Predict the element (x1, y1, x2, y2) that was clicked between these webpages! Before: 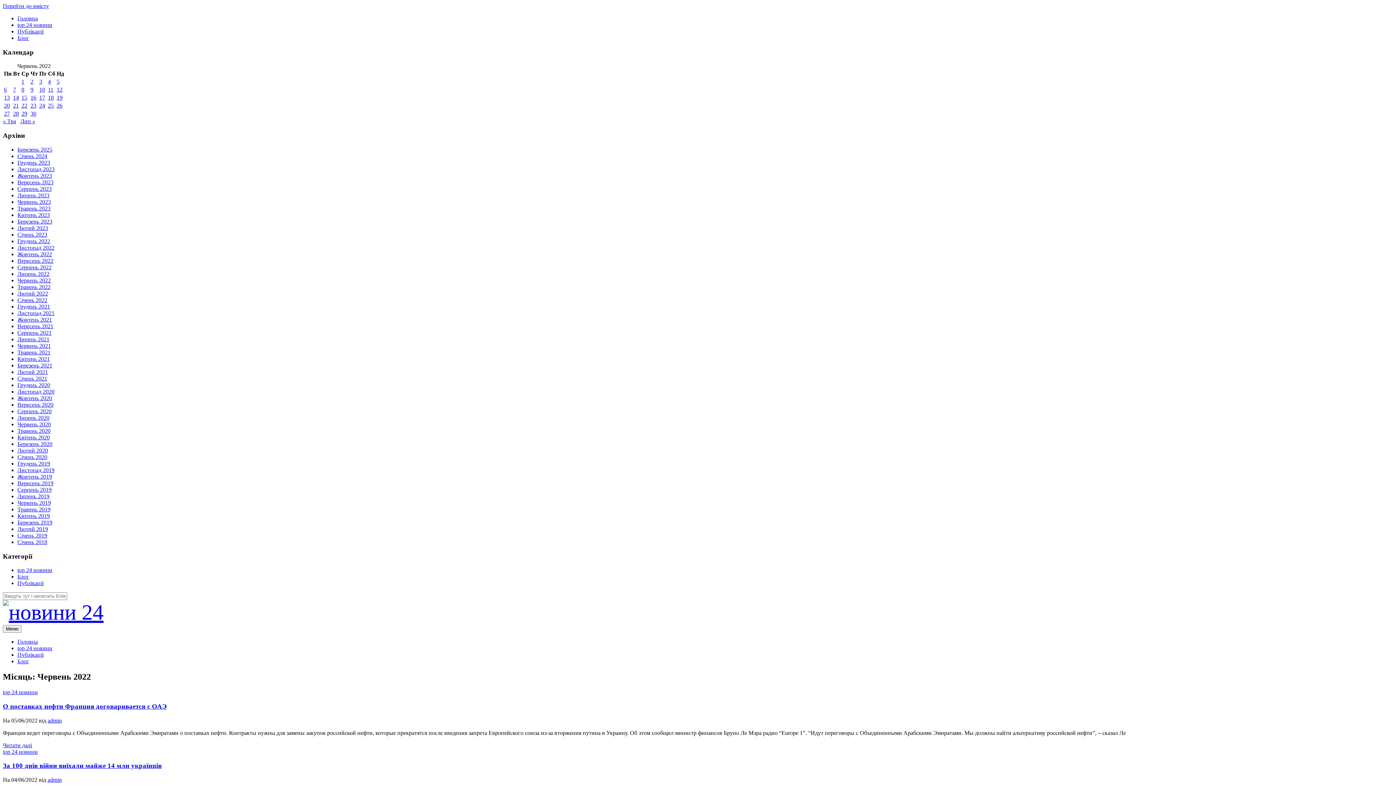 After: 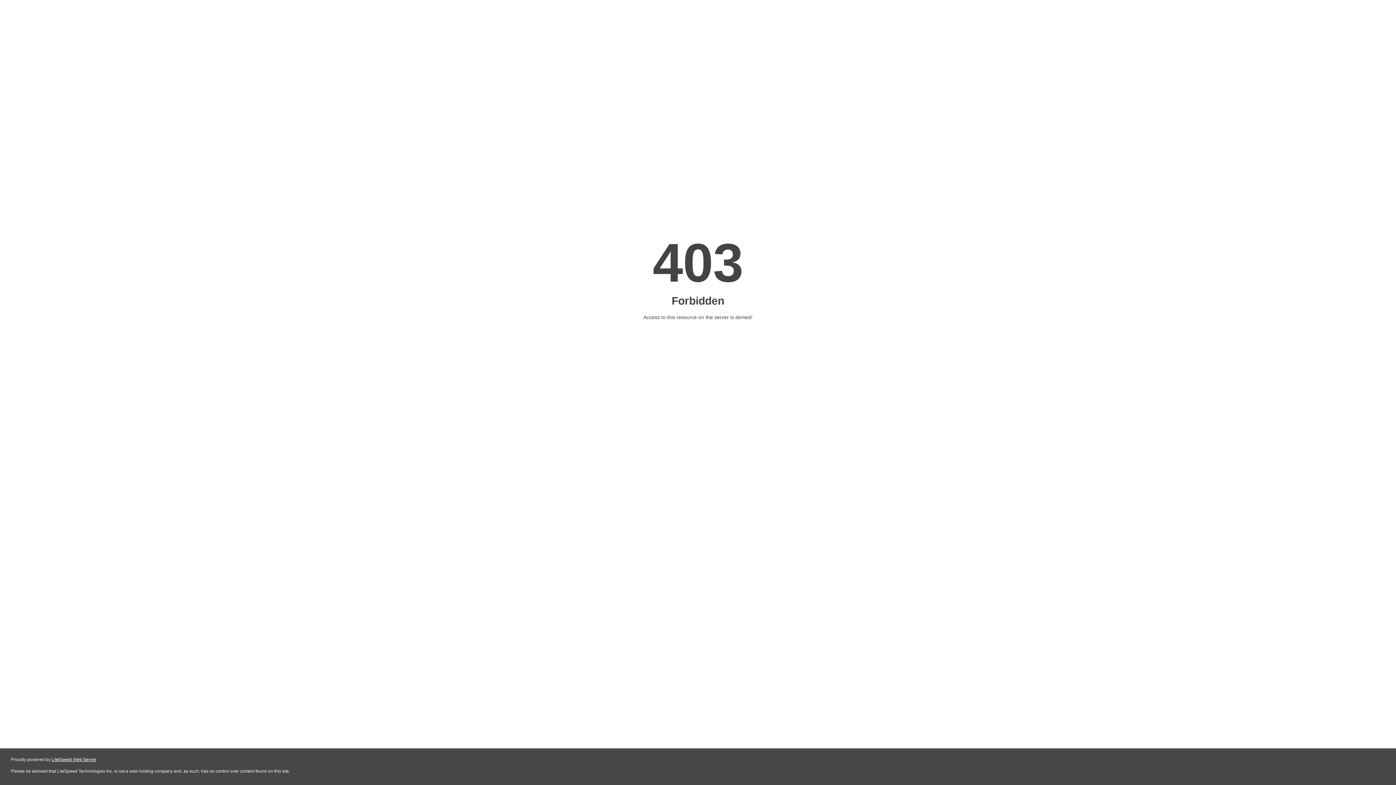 Action: bbox: (17, 421, 50, 427) label: Червень 2020